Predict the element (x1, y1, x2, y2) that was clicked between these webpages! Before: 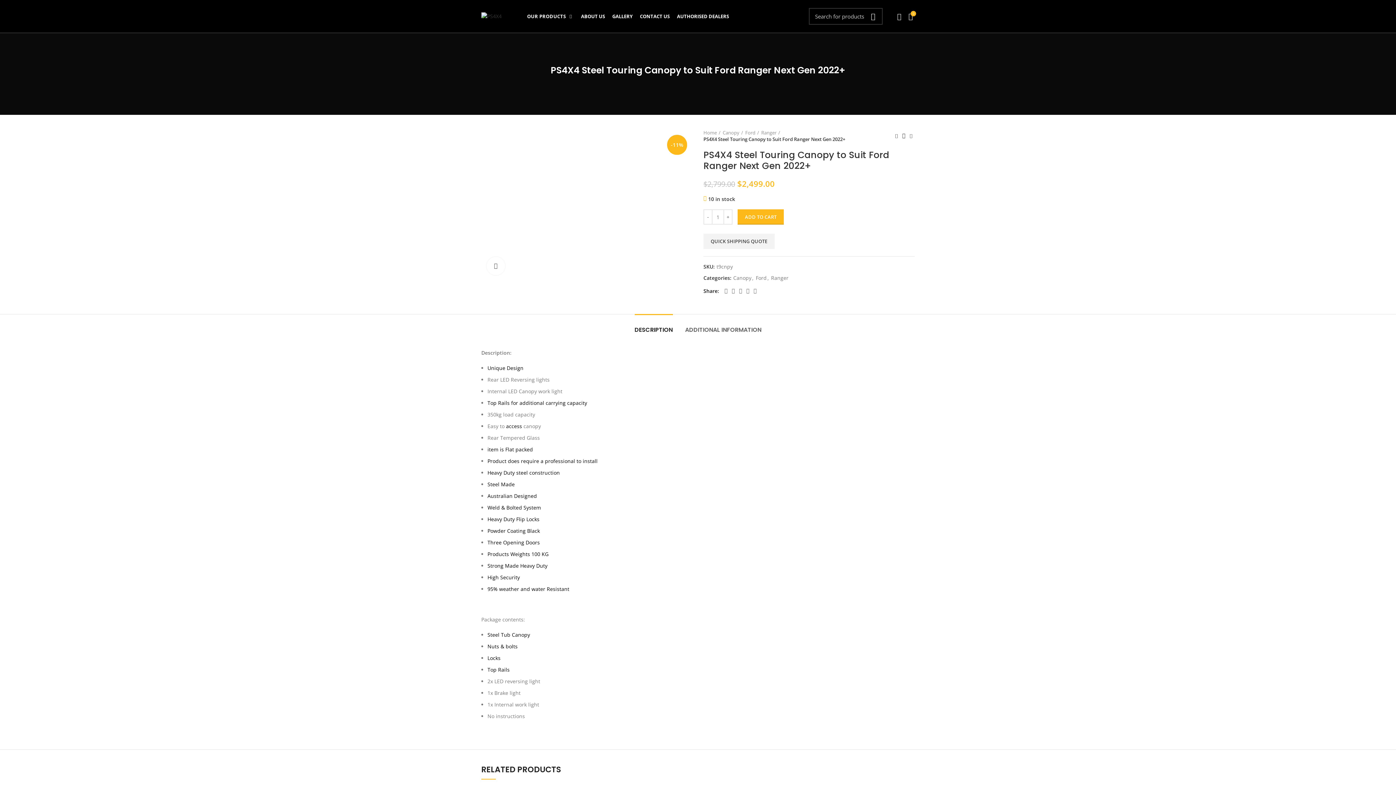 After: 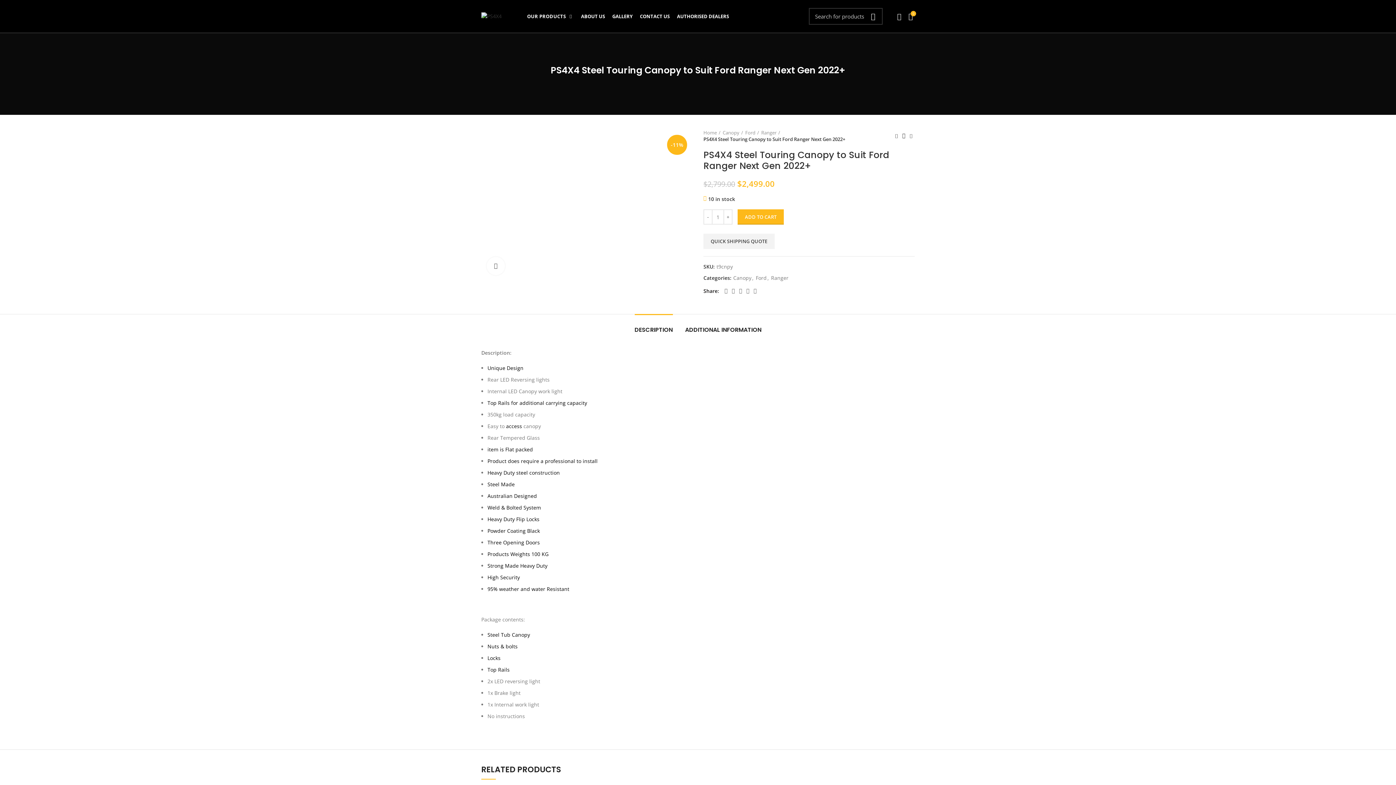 Action: label: ADDITIONAL INFORMATION bbox: (685, 314, 761, 338)